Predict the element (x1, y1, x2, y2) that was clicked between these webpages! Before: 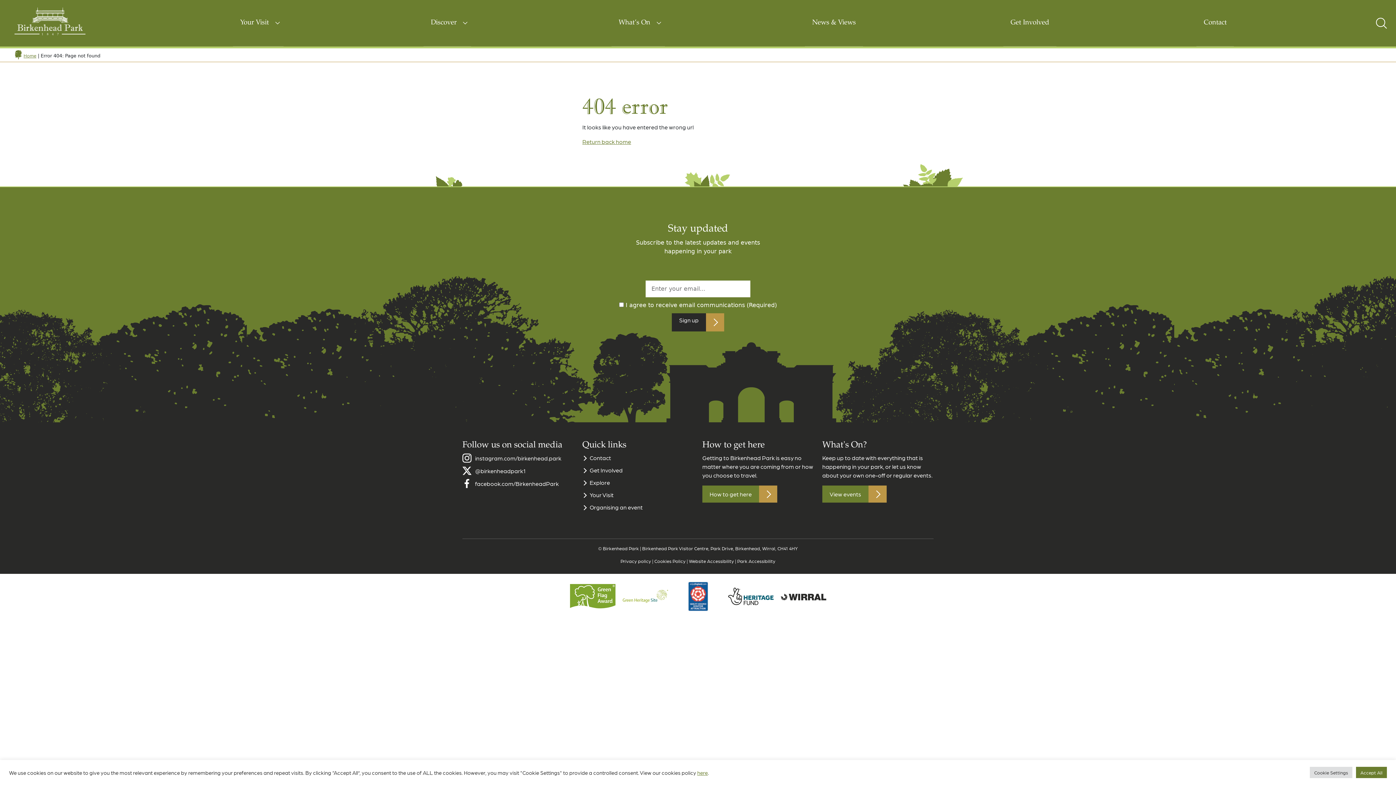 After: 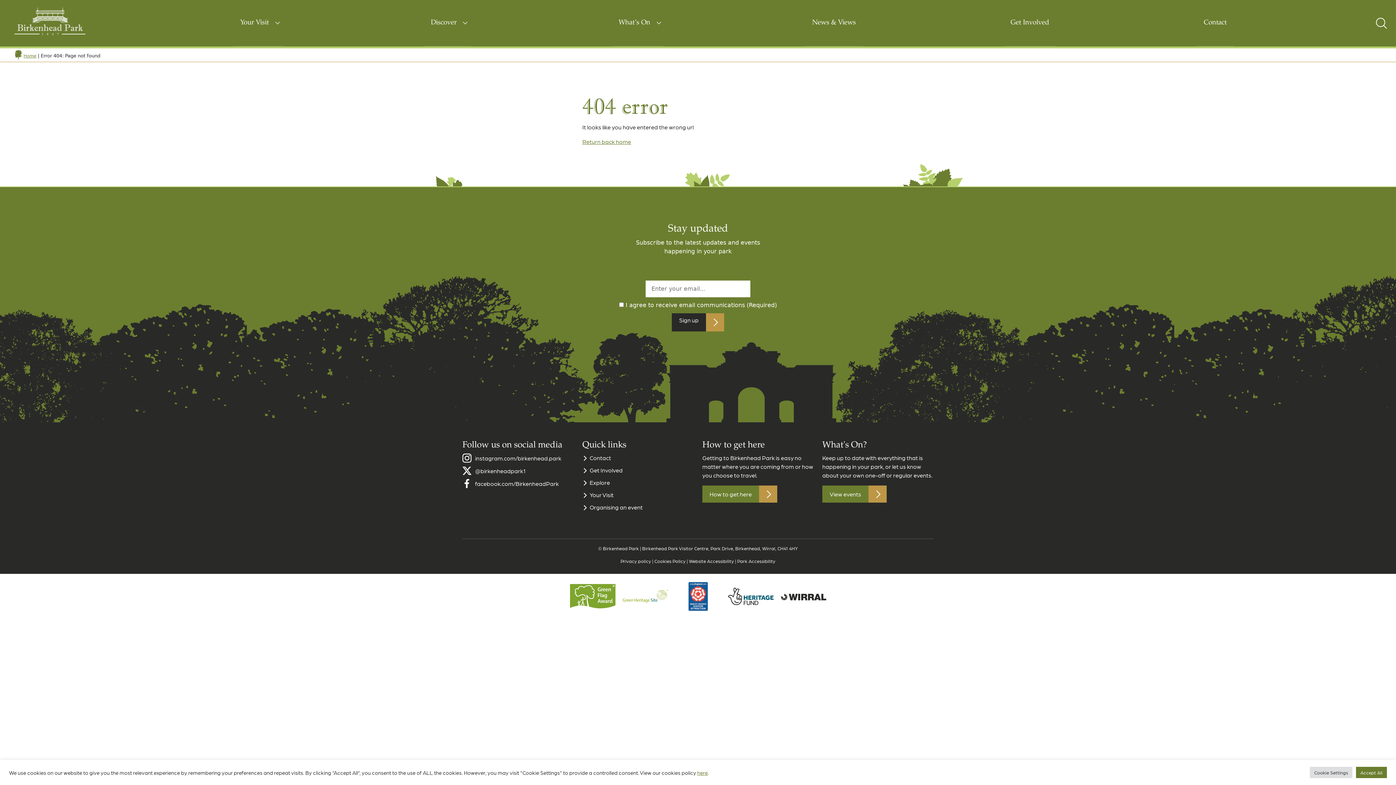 Action: bbox: (780, 592, 826, 600)